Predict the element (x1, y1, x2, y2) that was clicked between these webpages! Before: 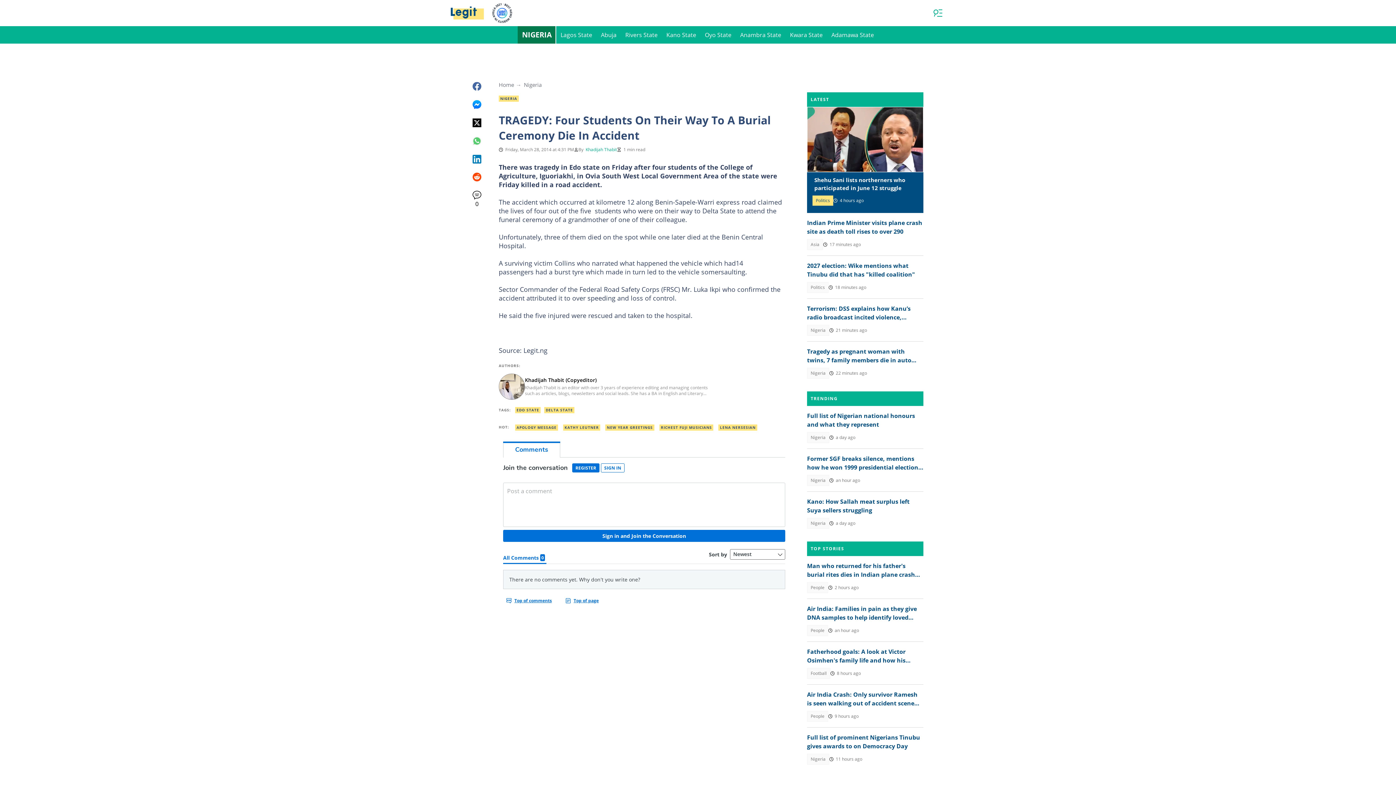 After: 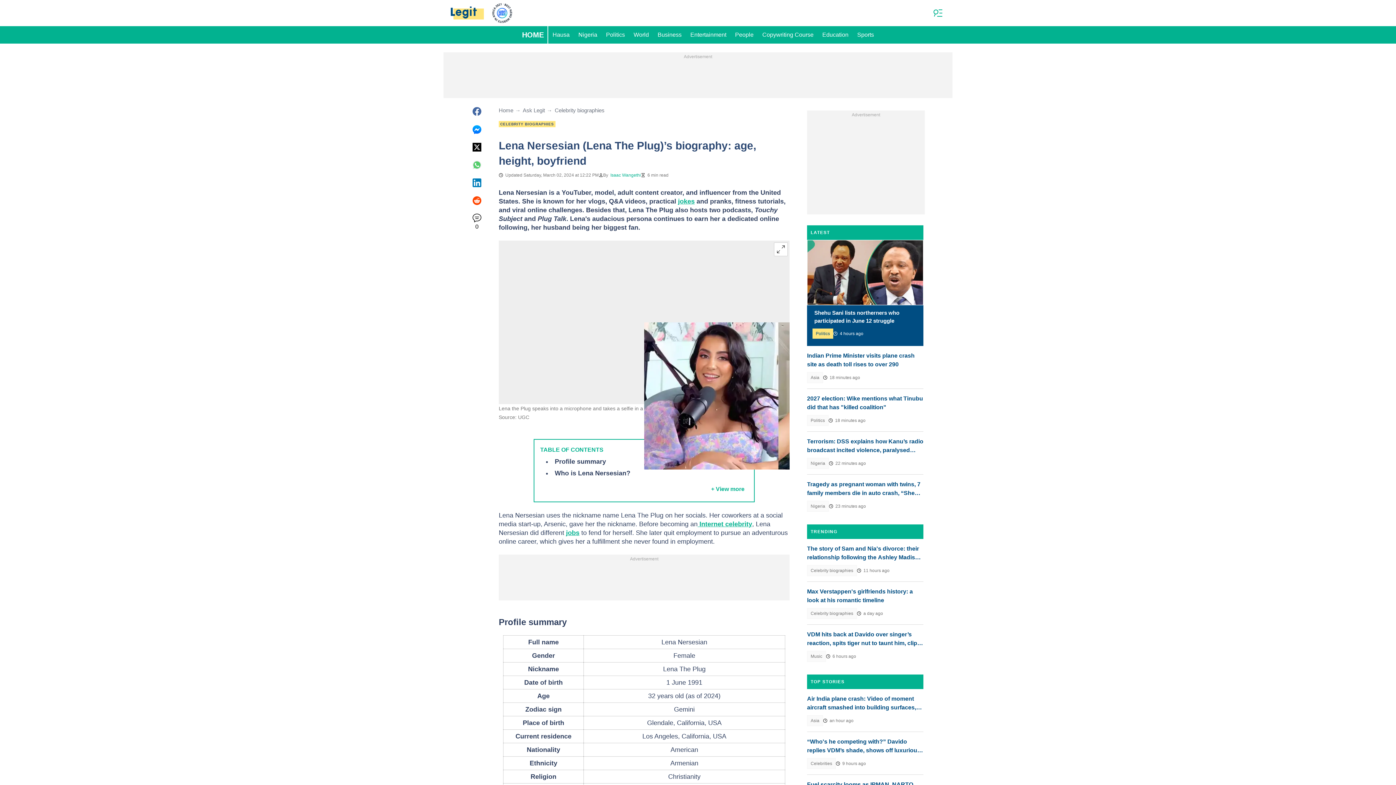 Action: label: LENA NERSESIAN bbox: (718, 424, 757, 430)